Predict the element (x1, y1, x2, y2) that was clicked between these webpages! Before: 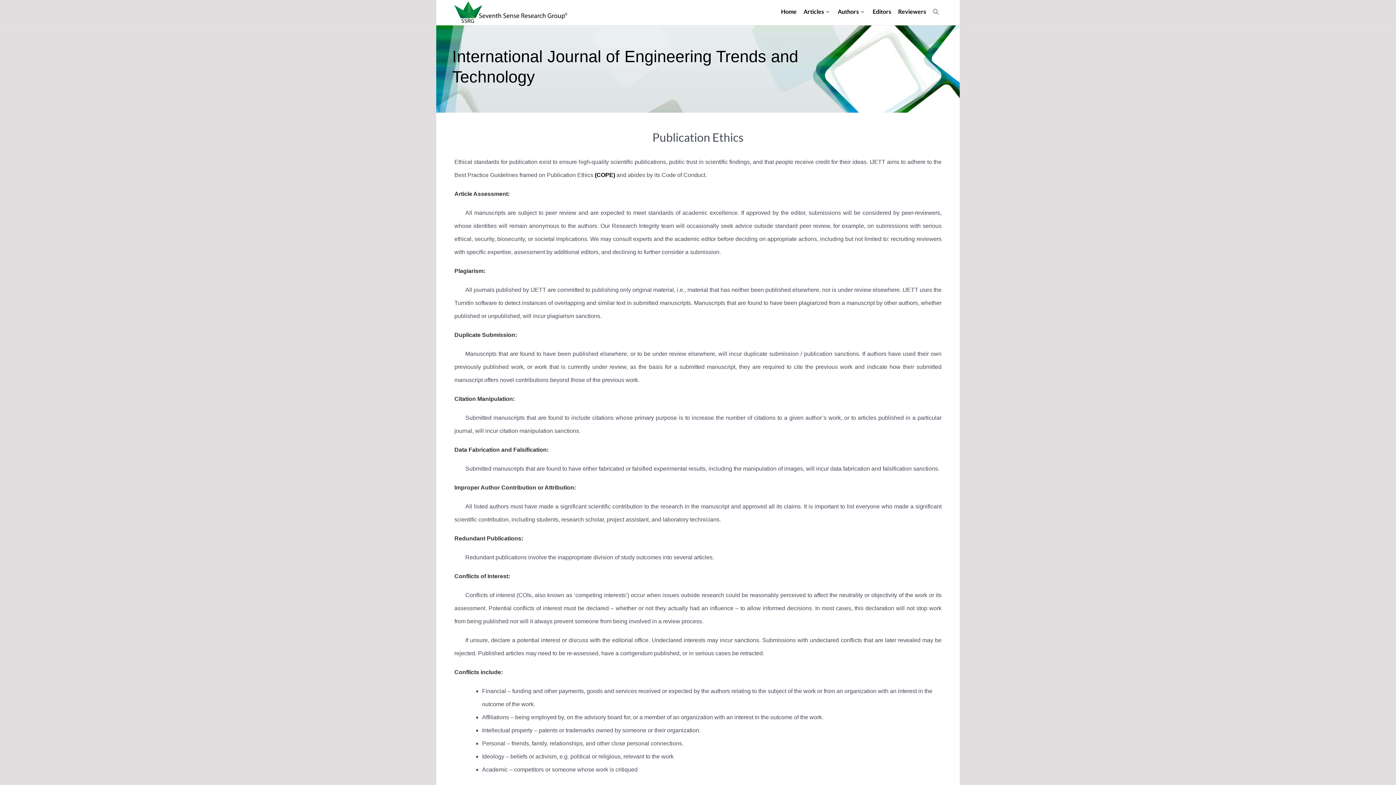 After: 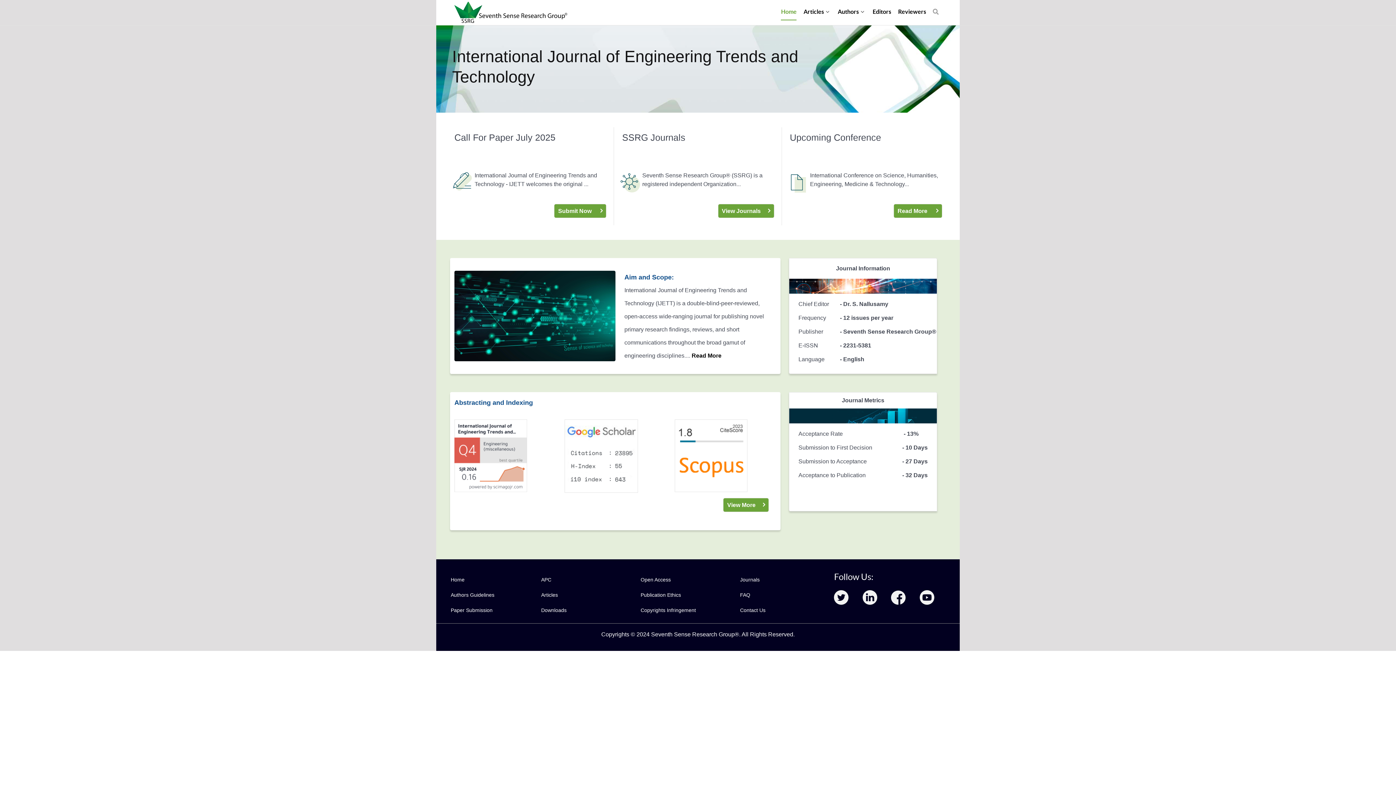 Action: bbox: (781, 3, 796, 20) label: Home